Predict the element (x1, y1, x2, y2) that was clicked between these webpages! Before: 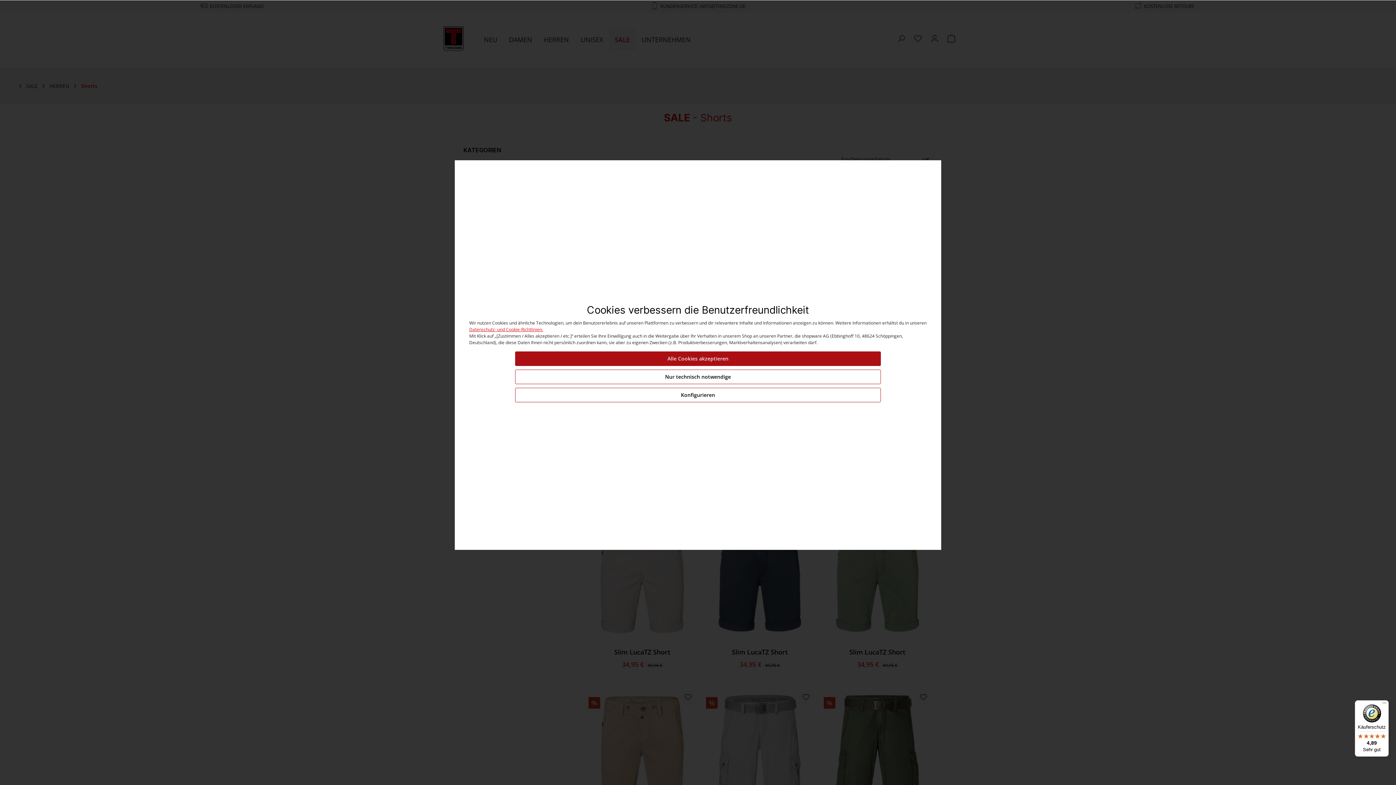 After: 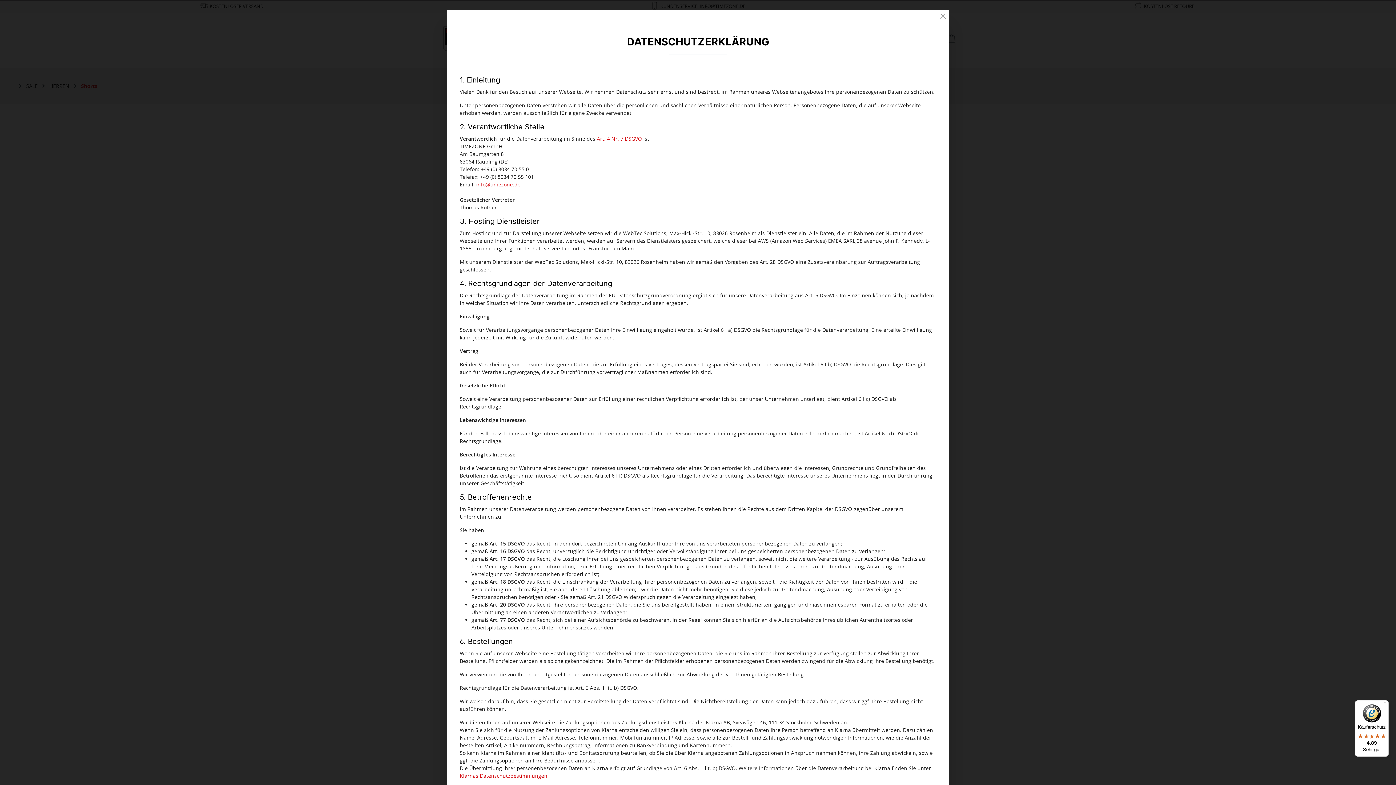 Action: label: Datenschutz- und Cookie-Richtlinien. bbox: (469, 326, 543, 333)